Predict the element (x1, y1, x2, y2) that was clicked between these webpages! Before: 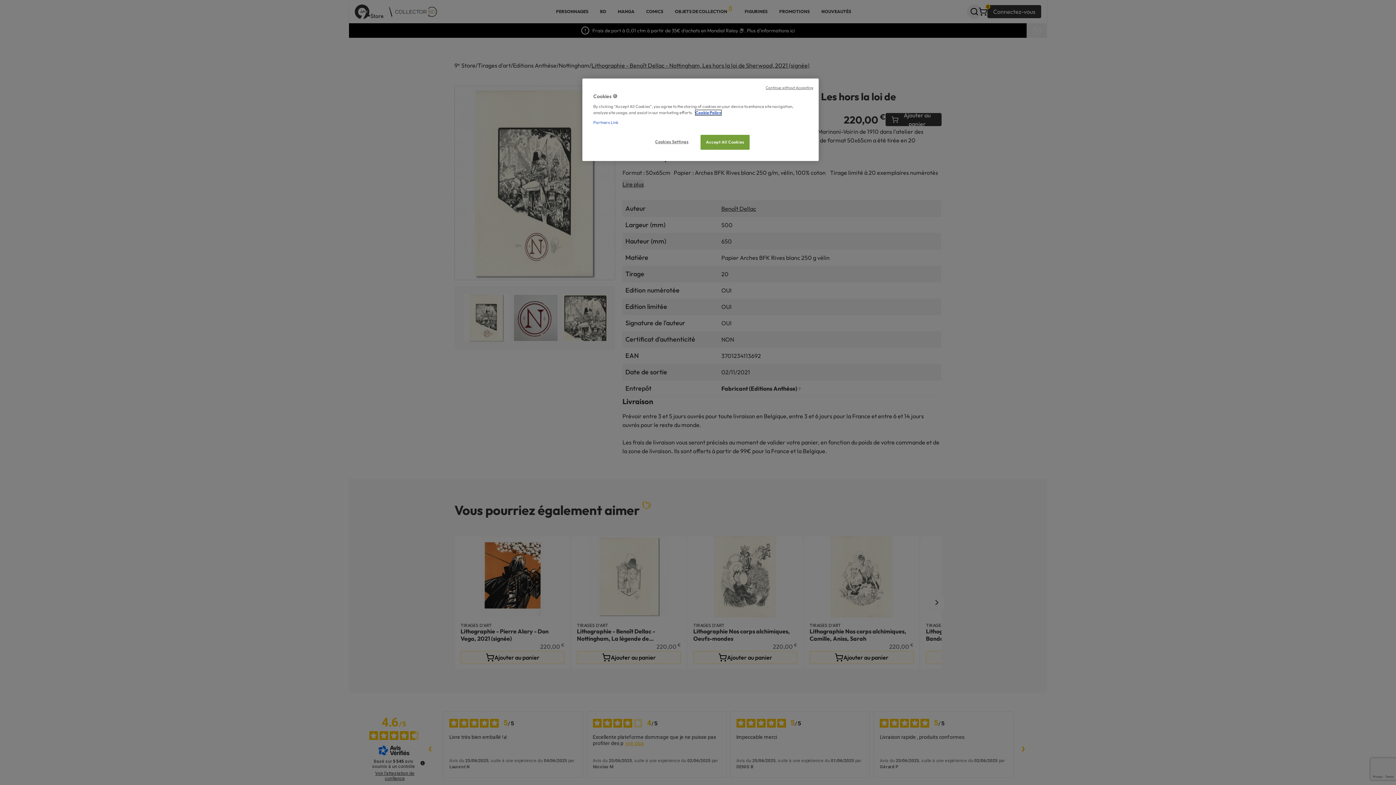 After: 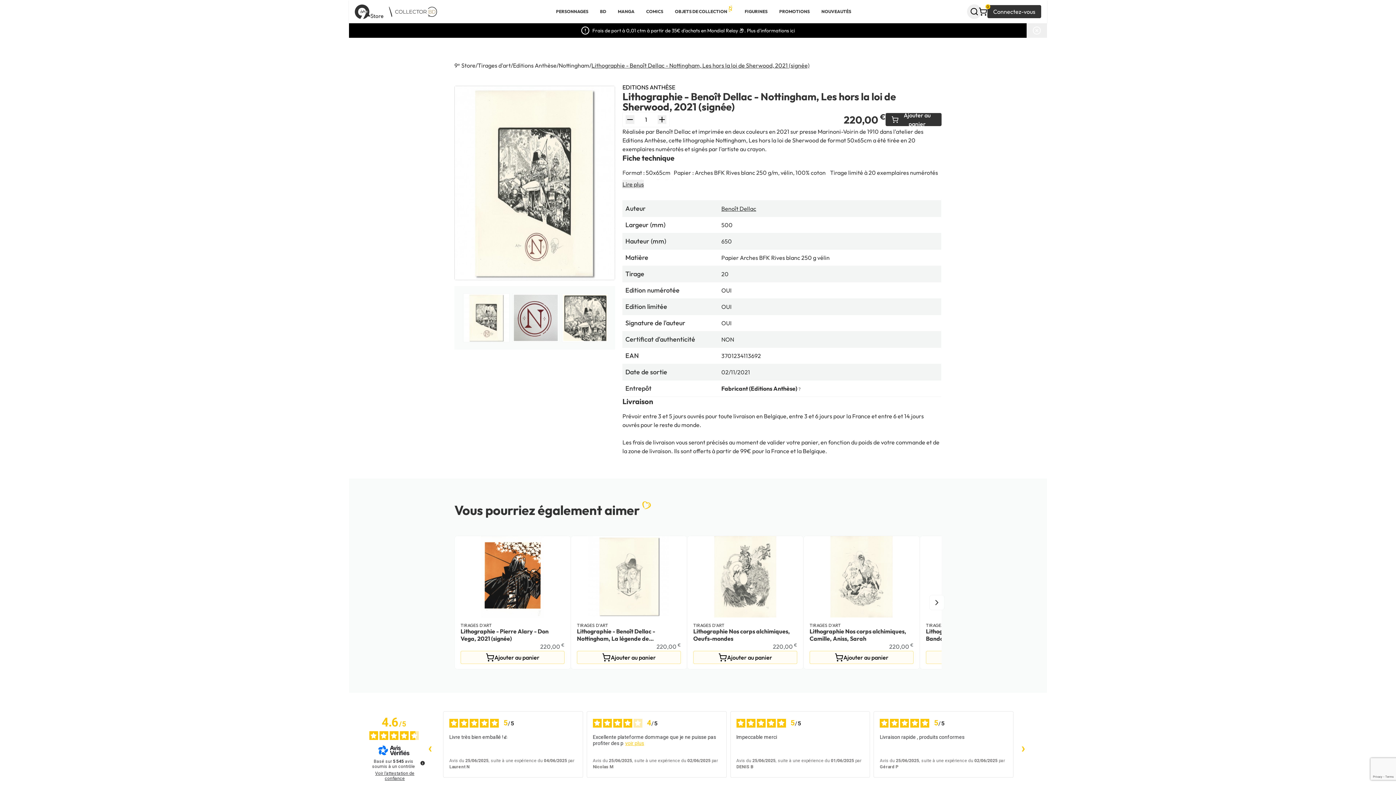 Action: bbox: (765, 85, 813, 90) label: Continue without Accepting